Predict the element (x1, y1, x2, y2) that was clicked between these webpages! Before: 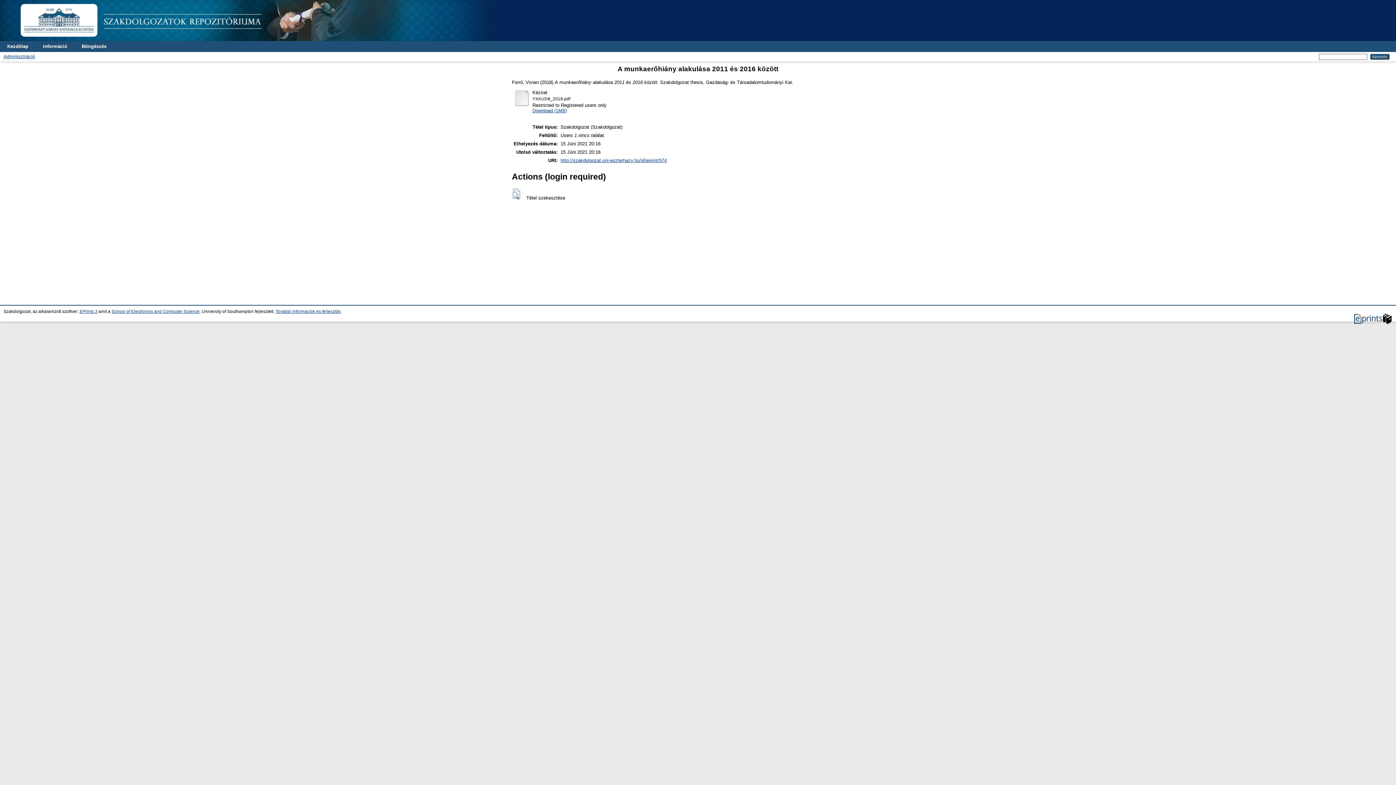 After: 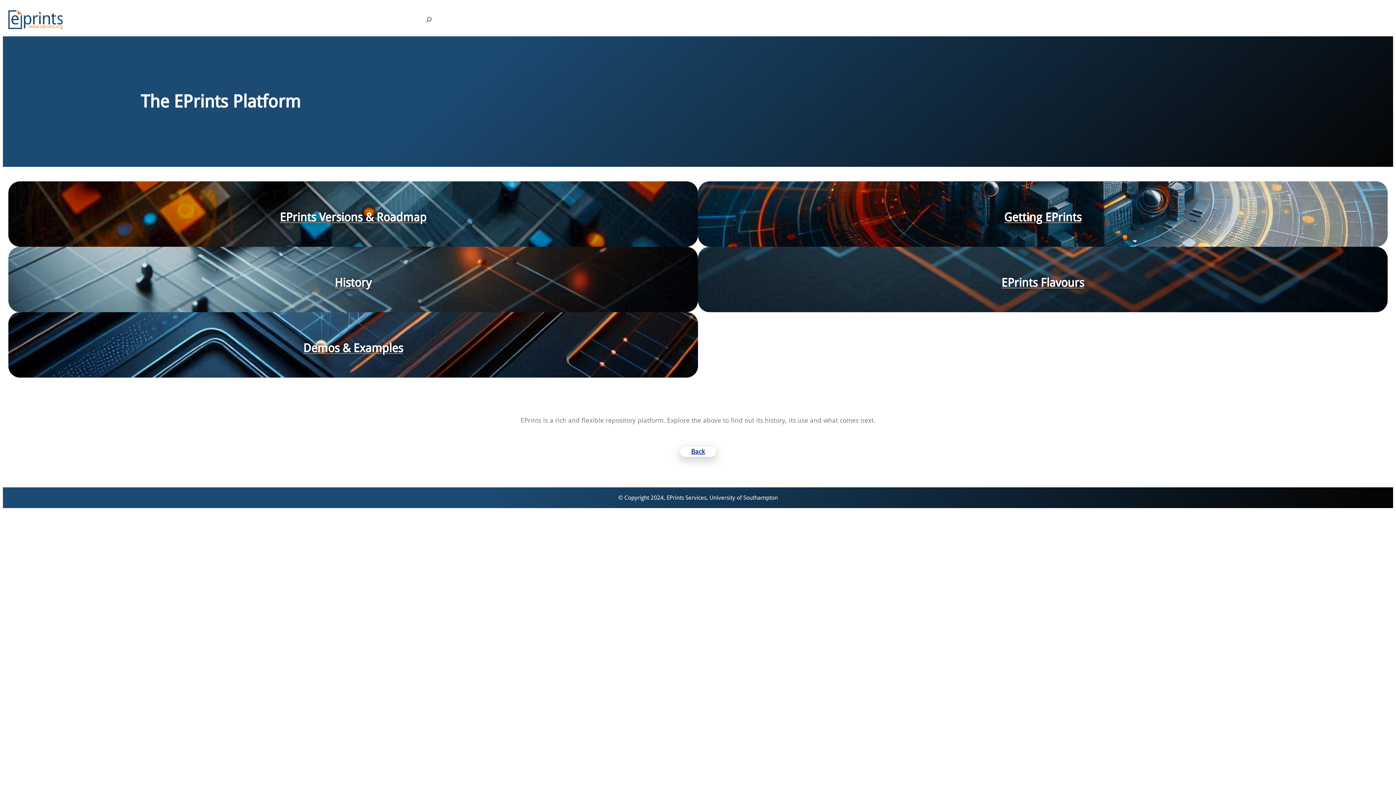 Action: bbox: (1354, 320, 1392, 324)